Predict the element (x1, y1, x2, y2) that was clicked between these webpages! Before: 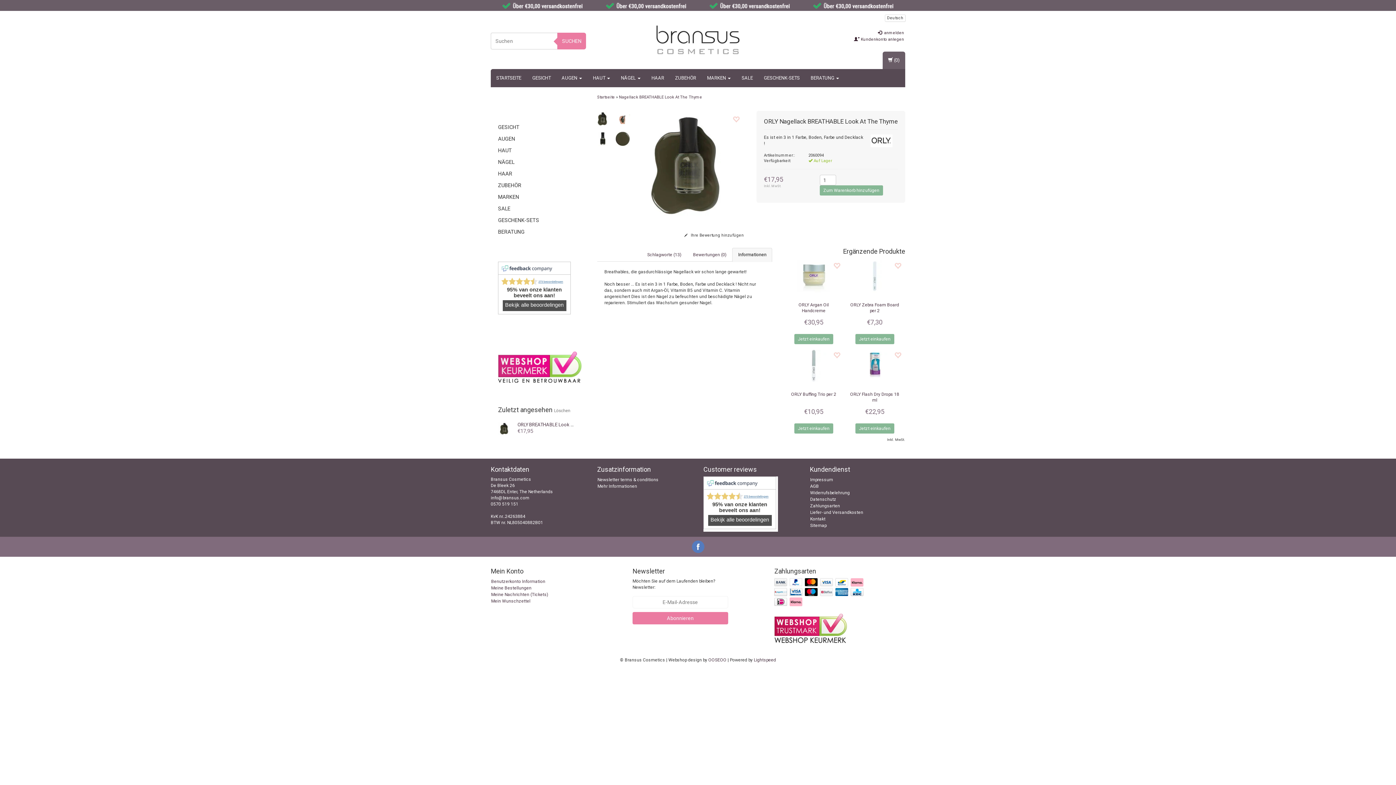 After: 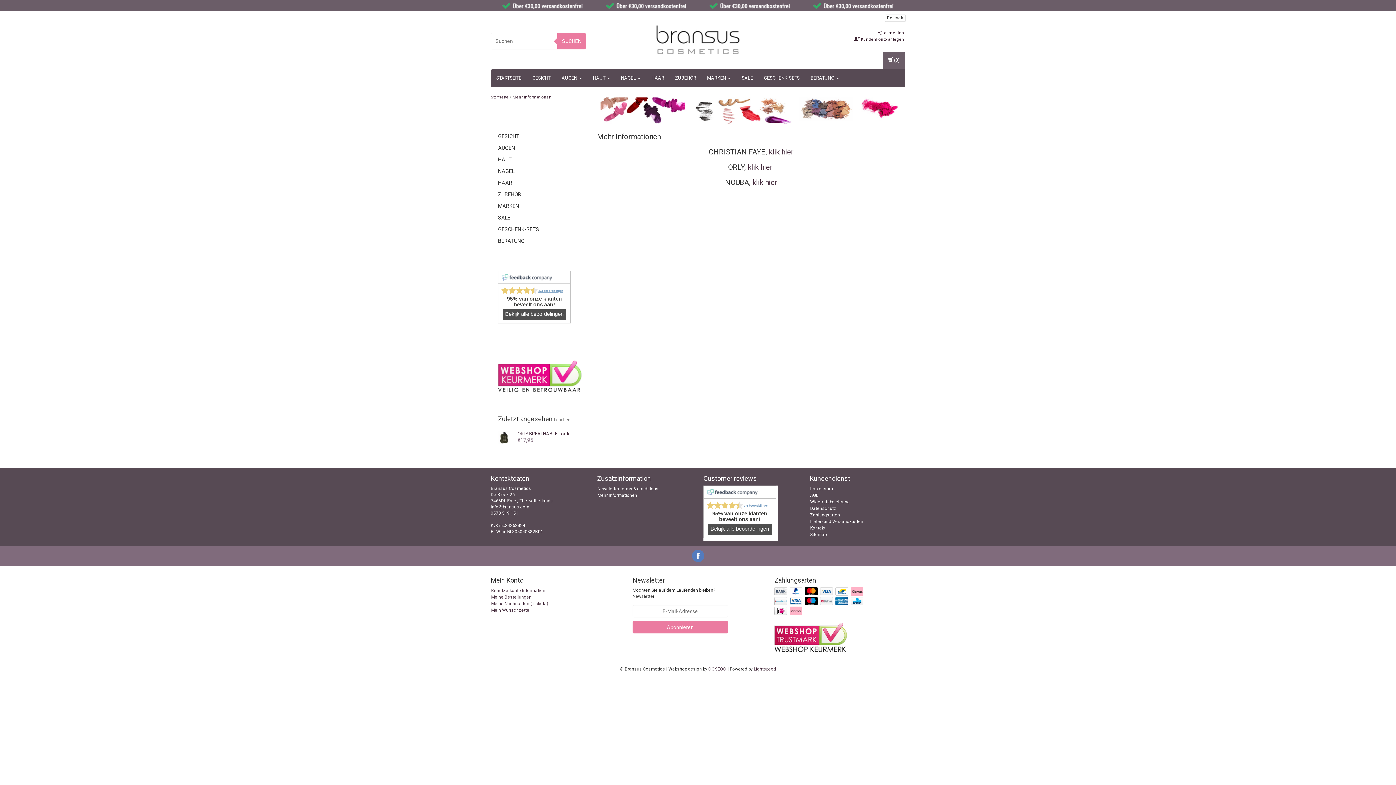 Action: label: Mehr Informationen bbox: (597, 483, 637, 488)